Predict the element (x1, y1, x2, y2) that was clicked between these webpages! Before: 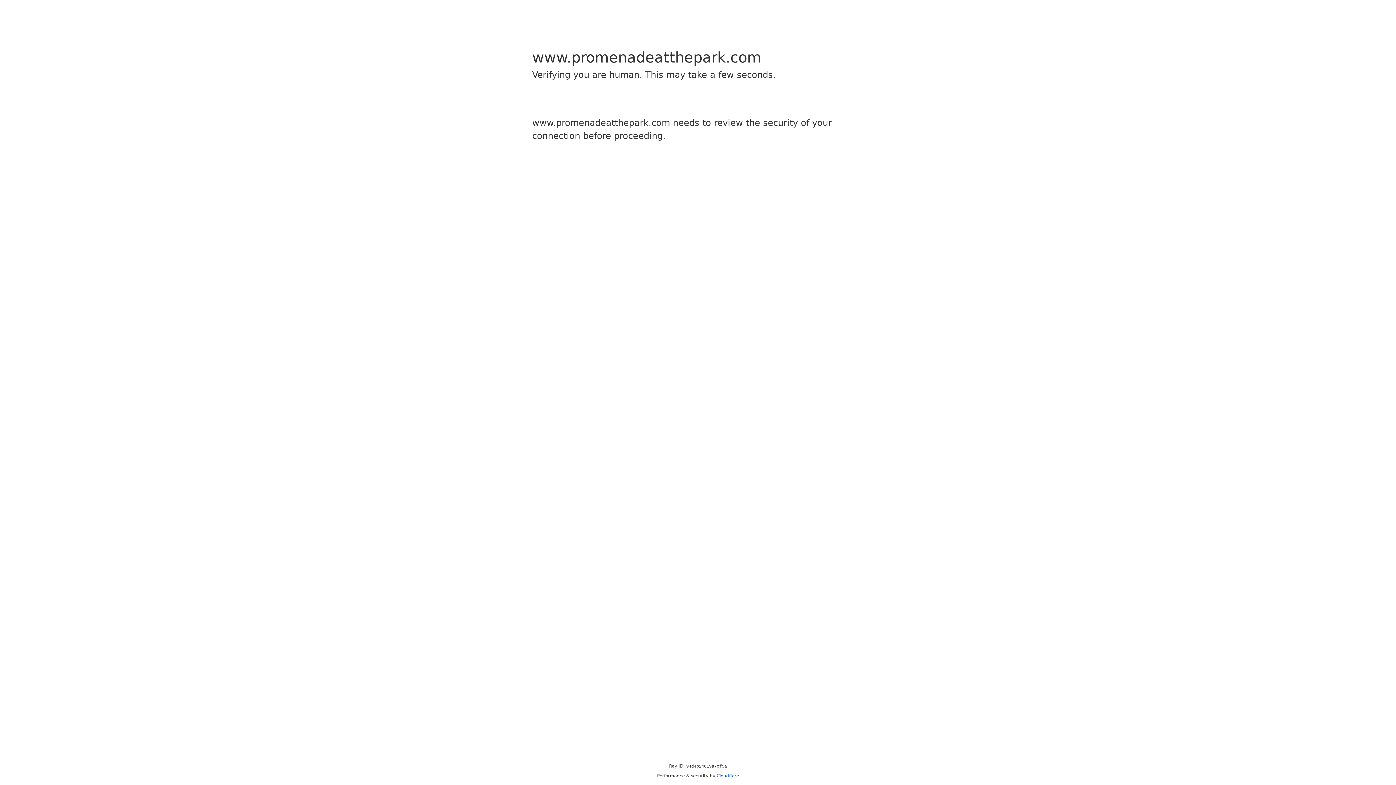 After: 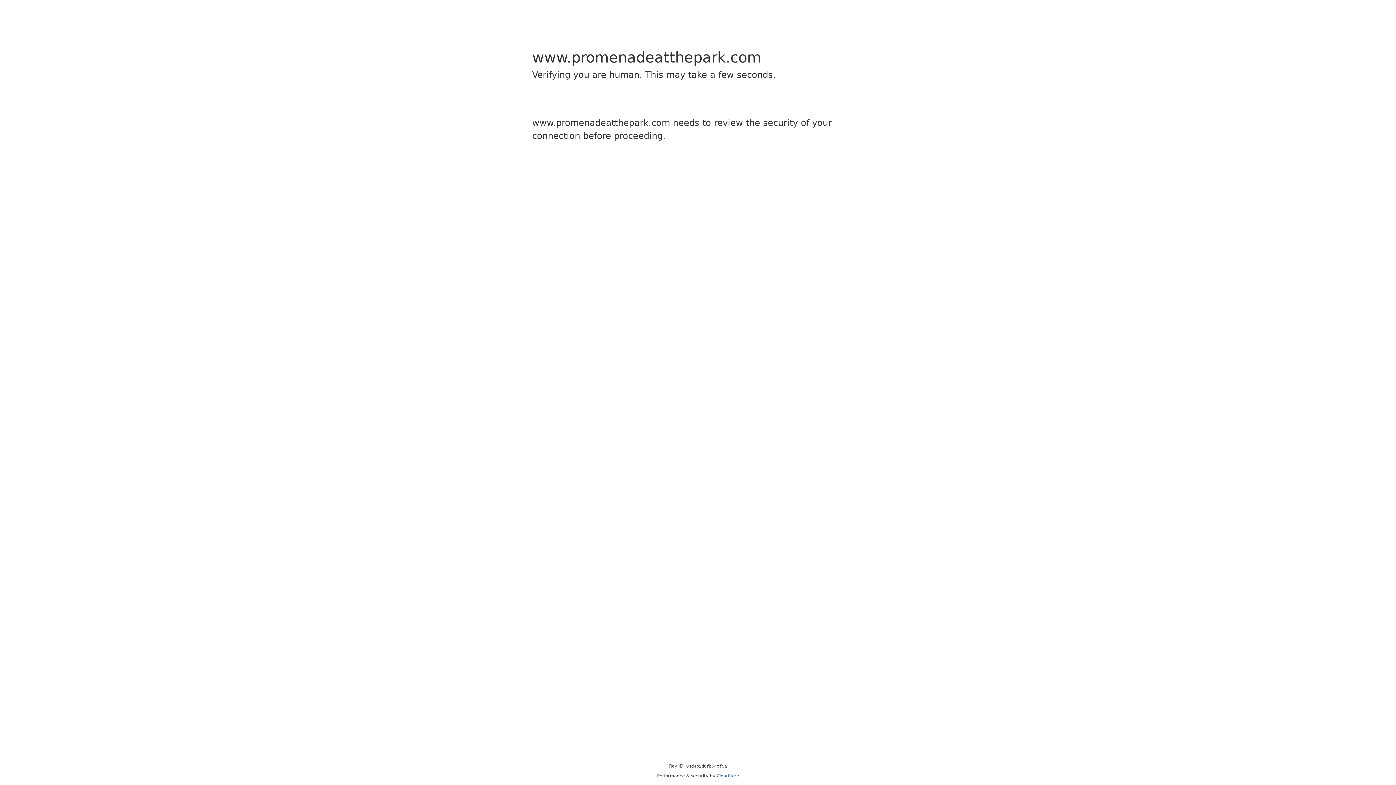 Action: bbox: (716, 773, 739, 778) label: Cloudflare